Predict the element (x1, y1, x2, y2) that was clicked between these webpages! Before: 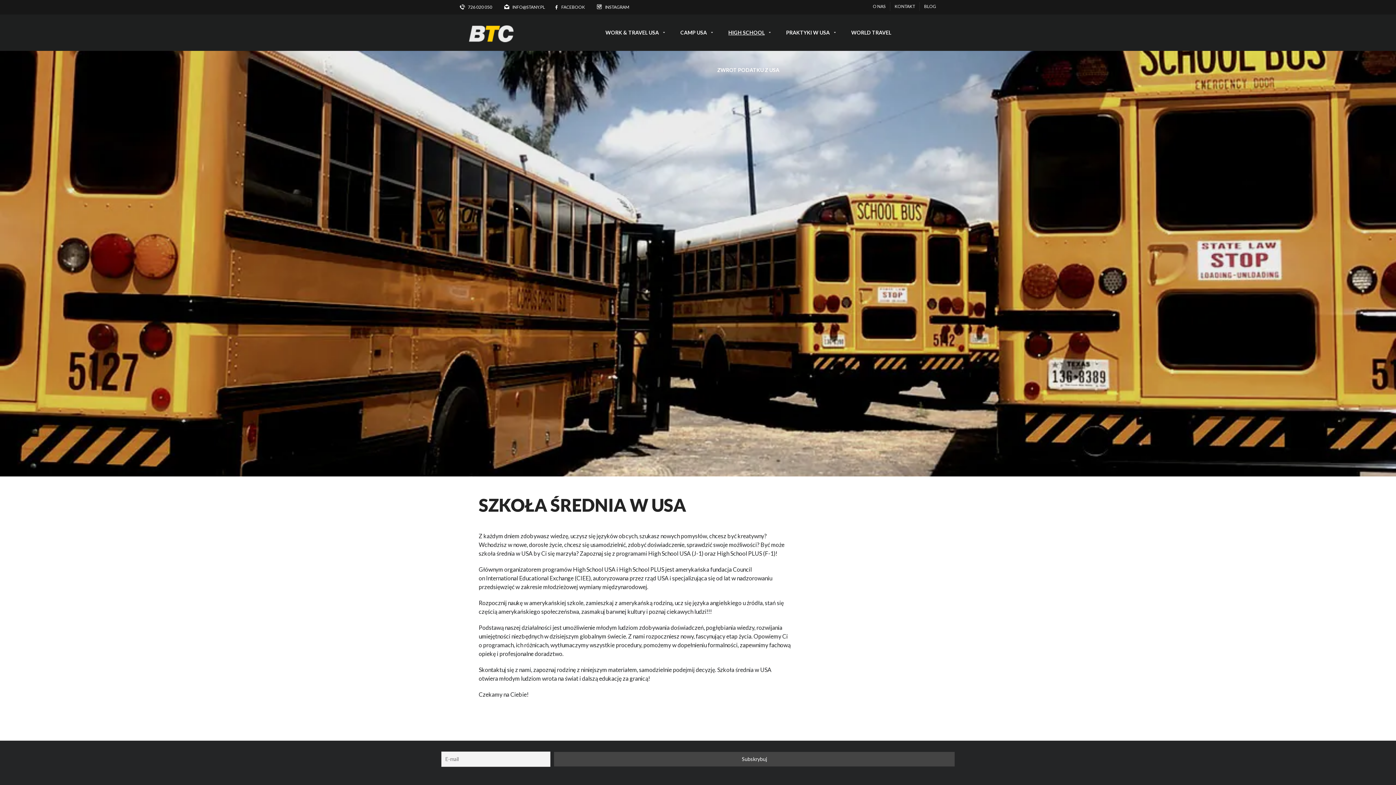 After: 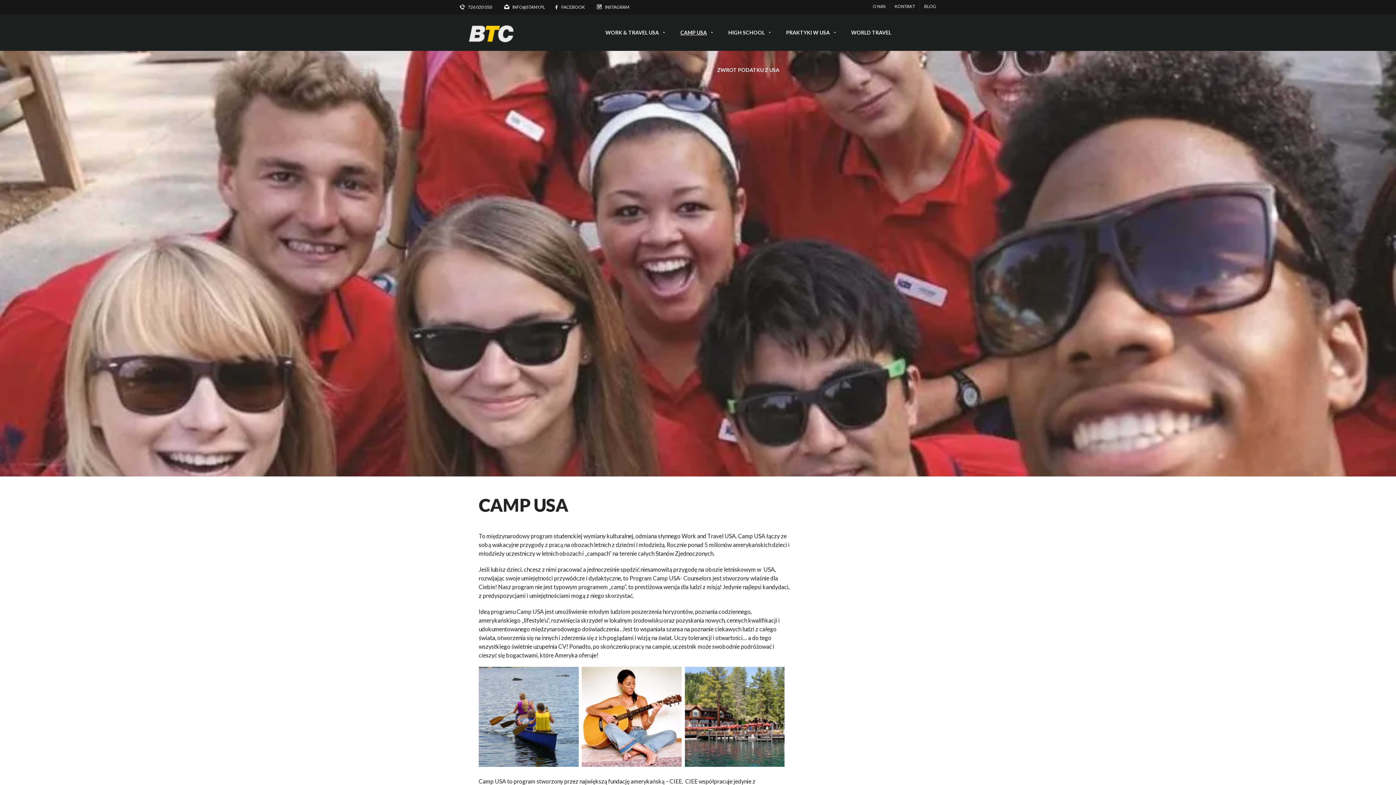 Action: label: CAMP USA bbox: (680, 14, 712, 50)